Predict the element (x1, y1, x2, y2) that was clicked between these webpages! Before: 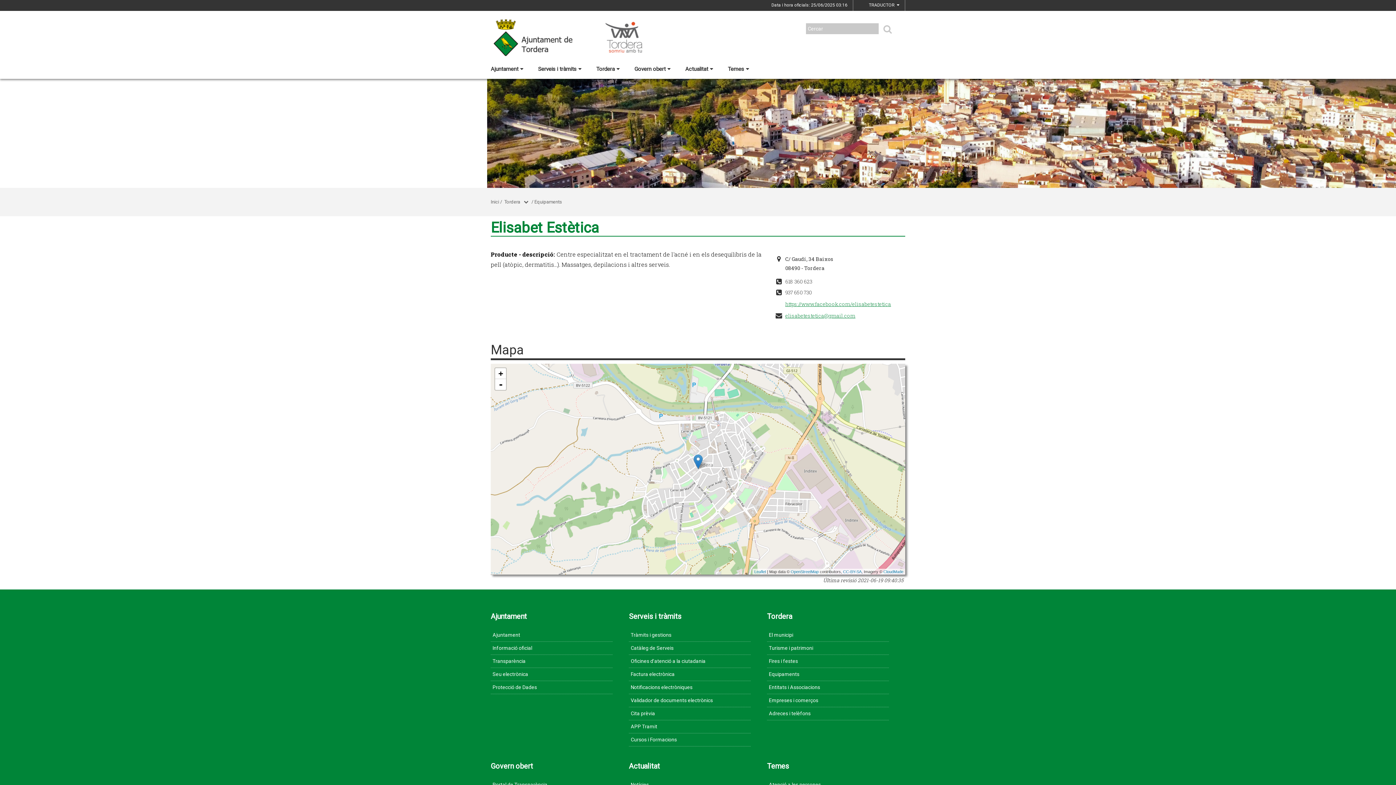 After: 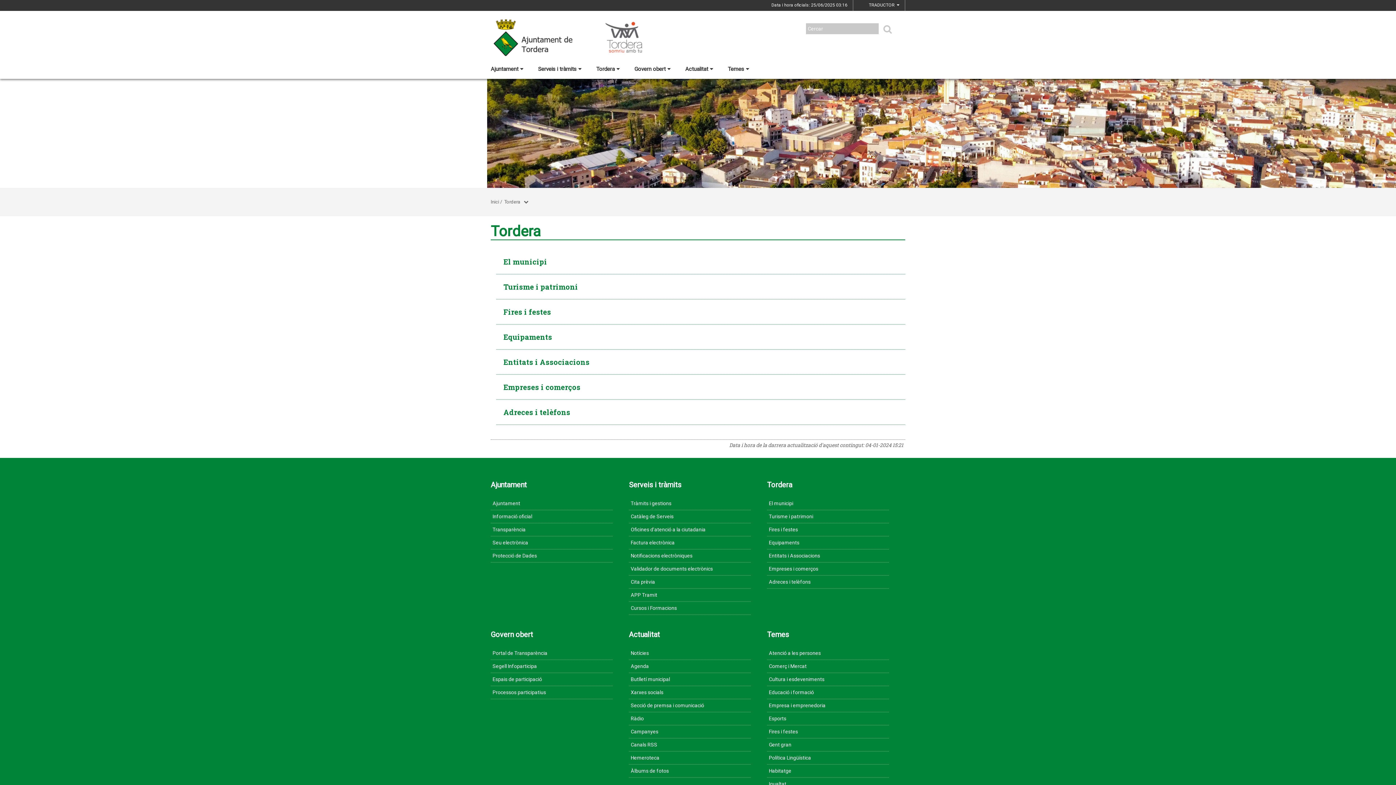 Action: label: Tordera bbox: (504, 199, 520, 204)